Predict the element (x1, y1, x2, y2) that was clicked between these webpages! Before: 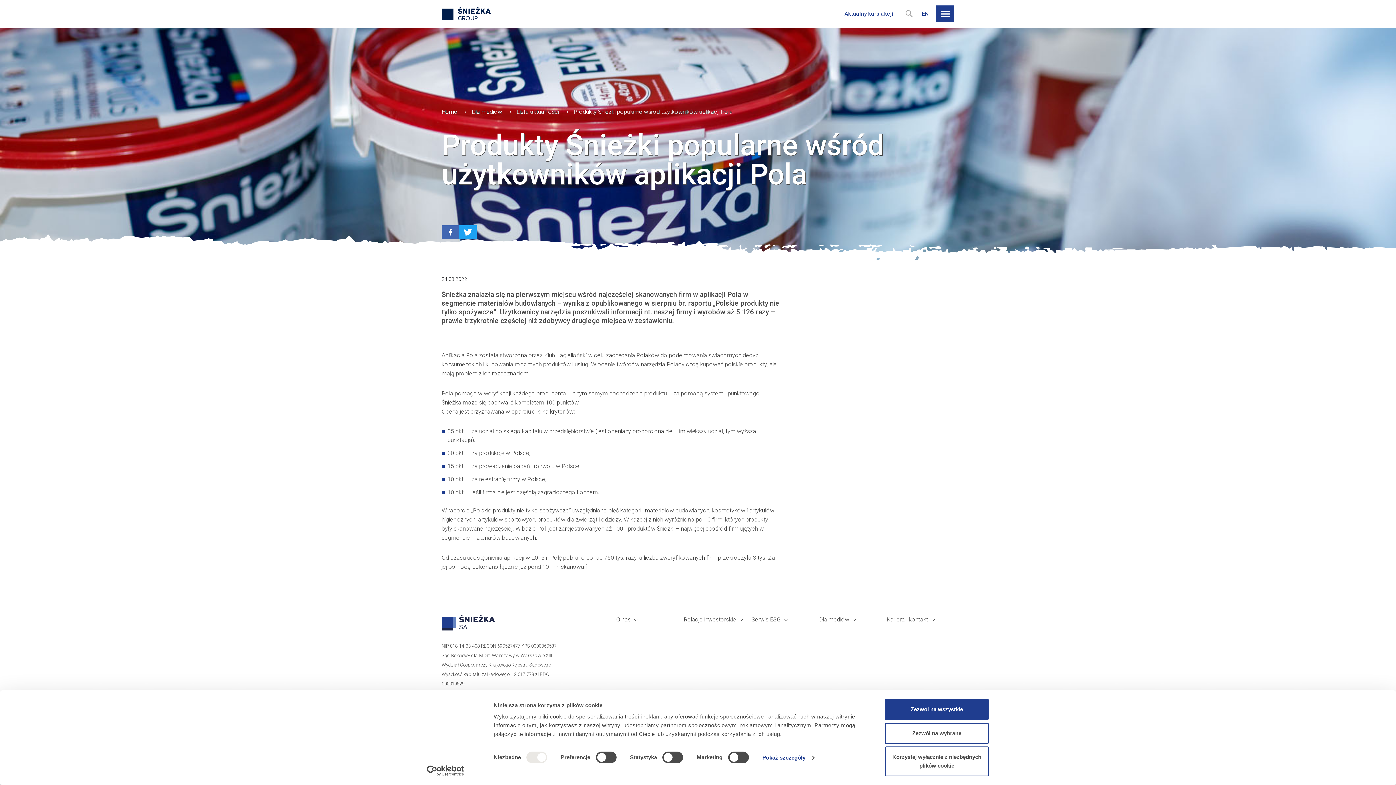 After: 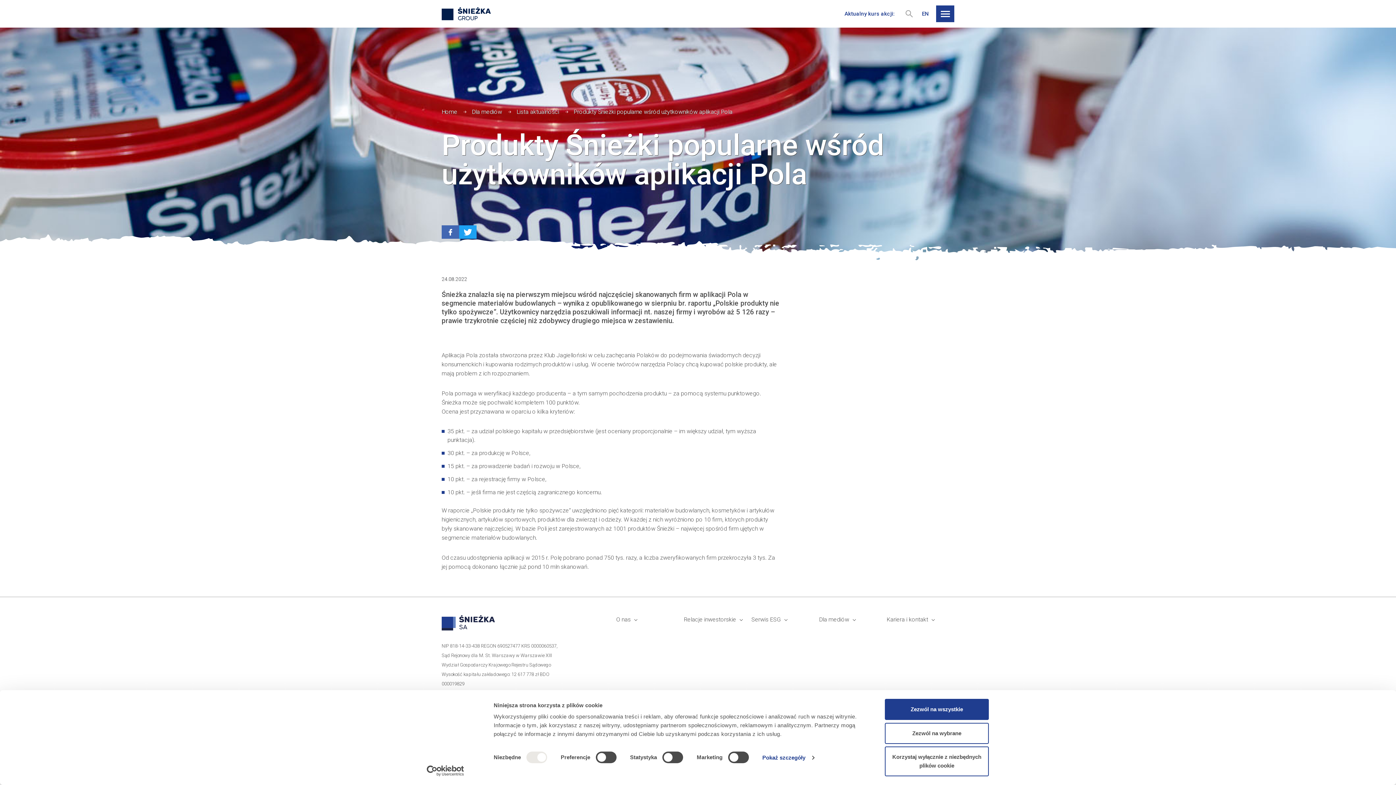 Action: bbox: (455, 225, 472, 238) label: twitter